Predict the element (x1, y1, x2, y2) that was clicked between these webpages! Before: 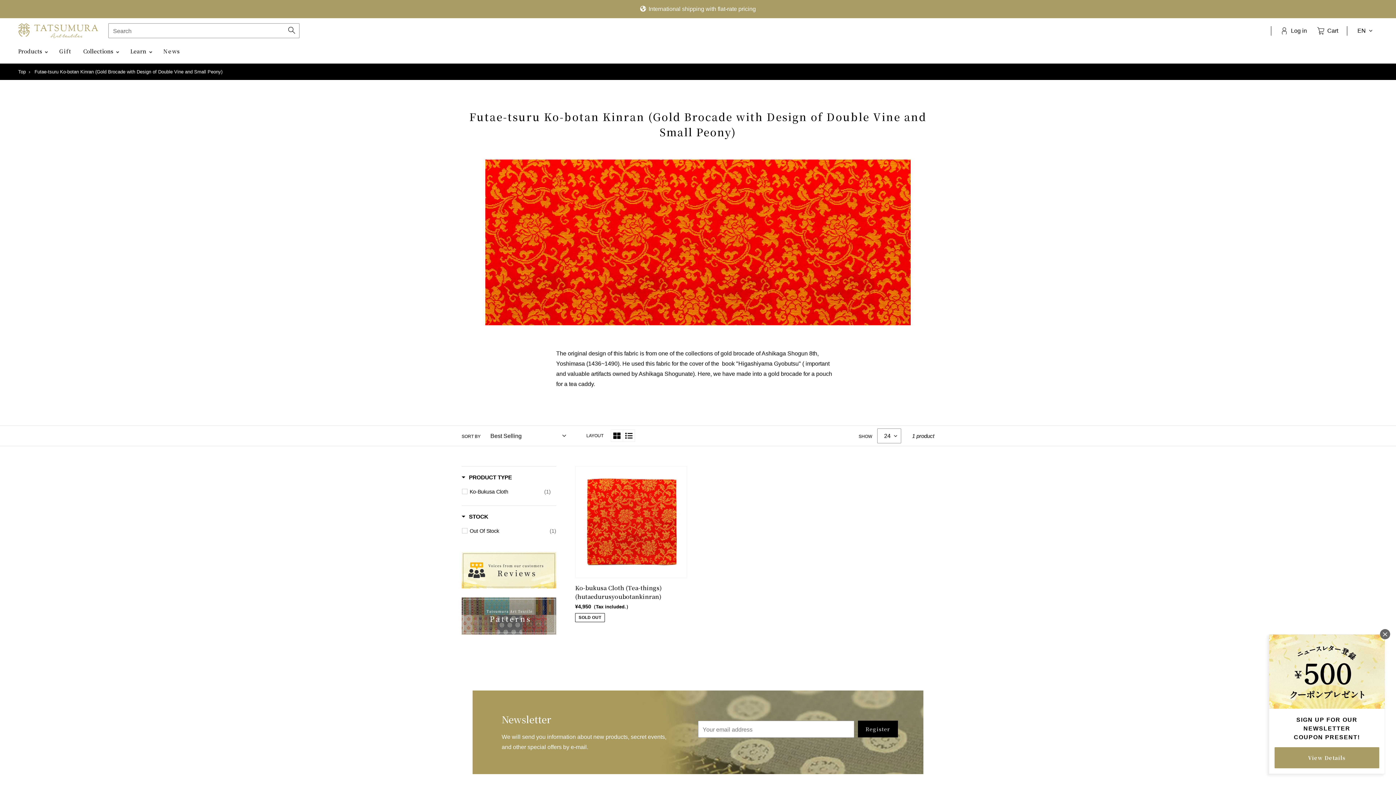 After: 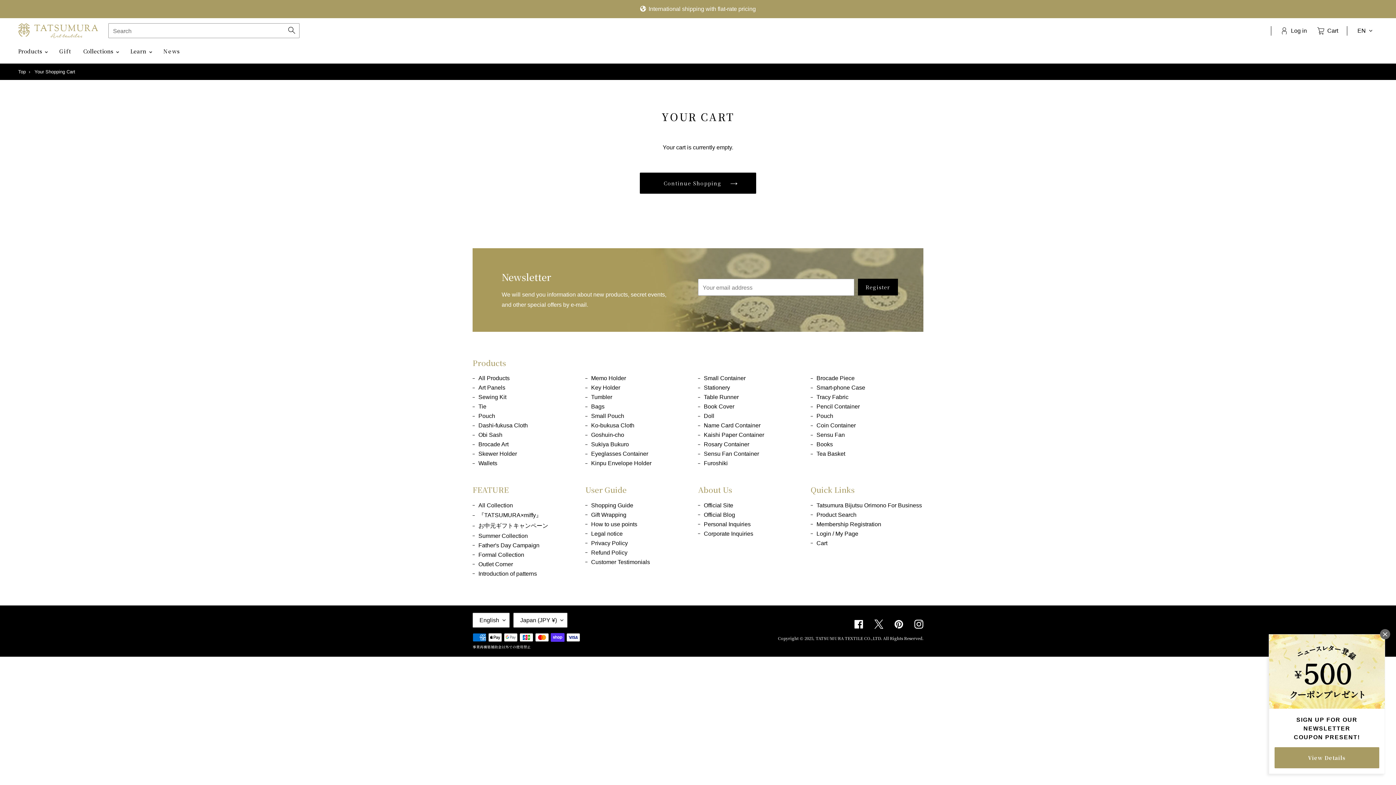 Action: bbox: (1316, 23, 1340, 38) label:  Cart